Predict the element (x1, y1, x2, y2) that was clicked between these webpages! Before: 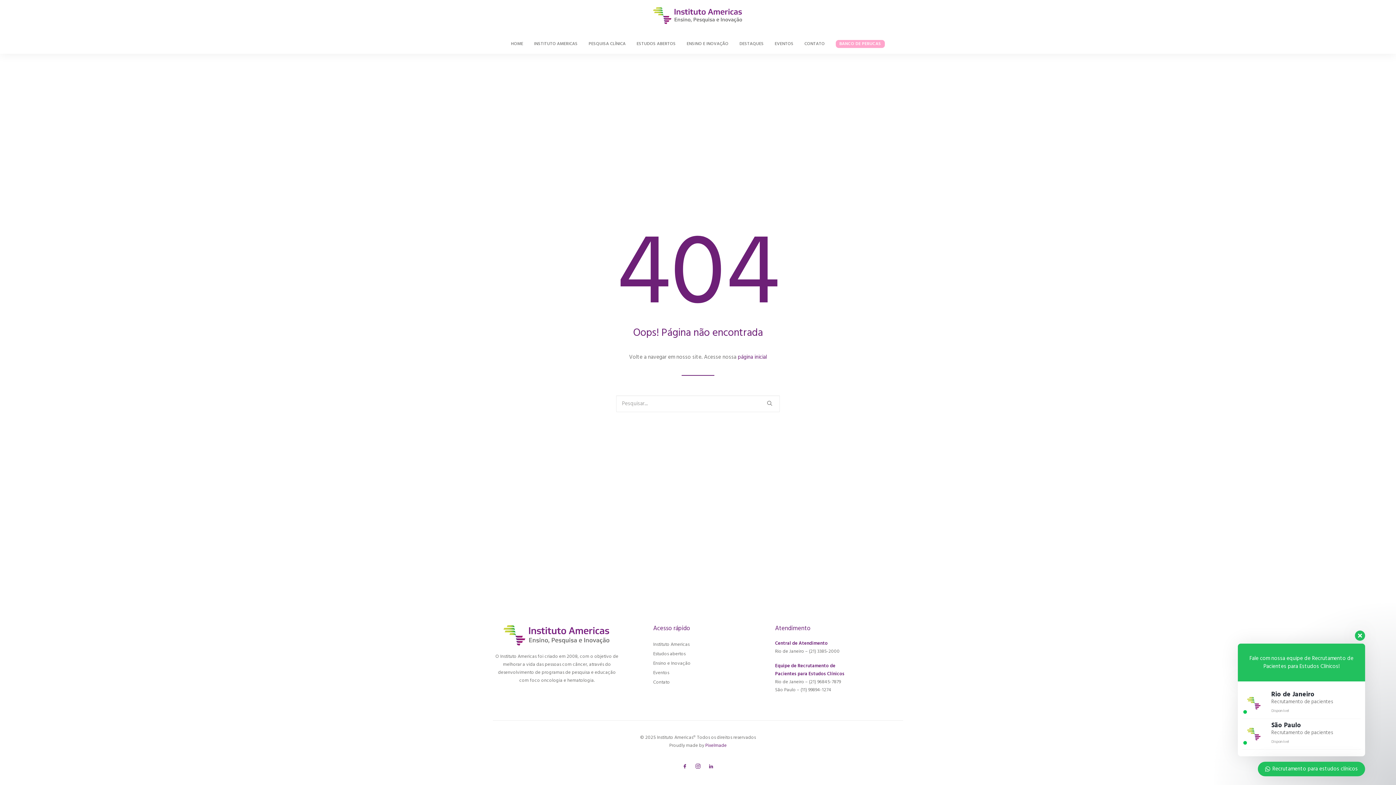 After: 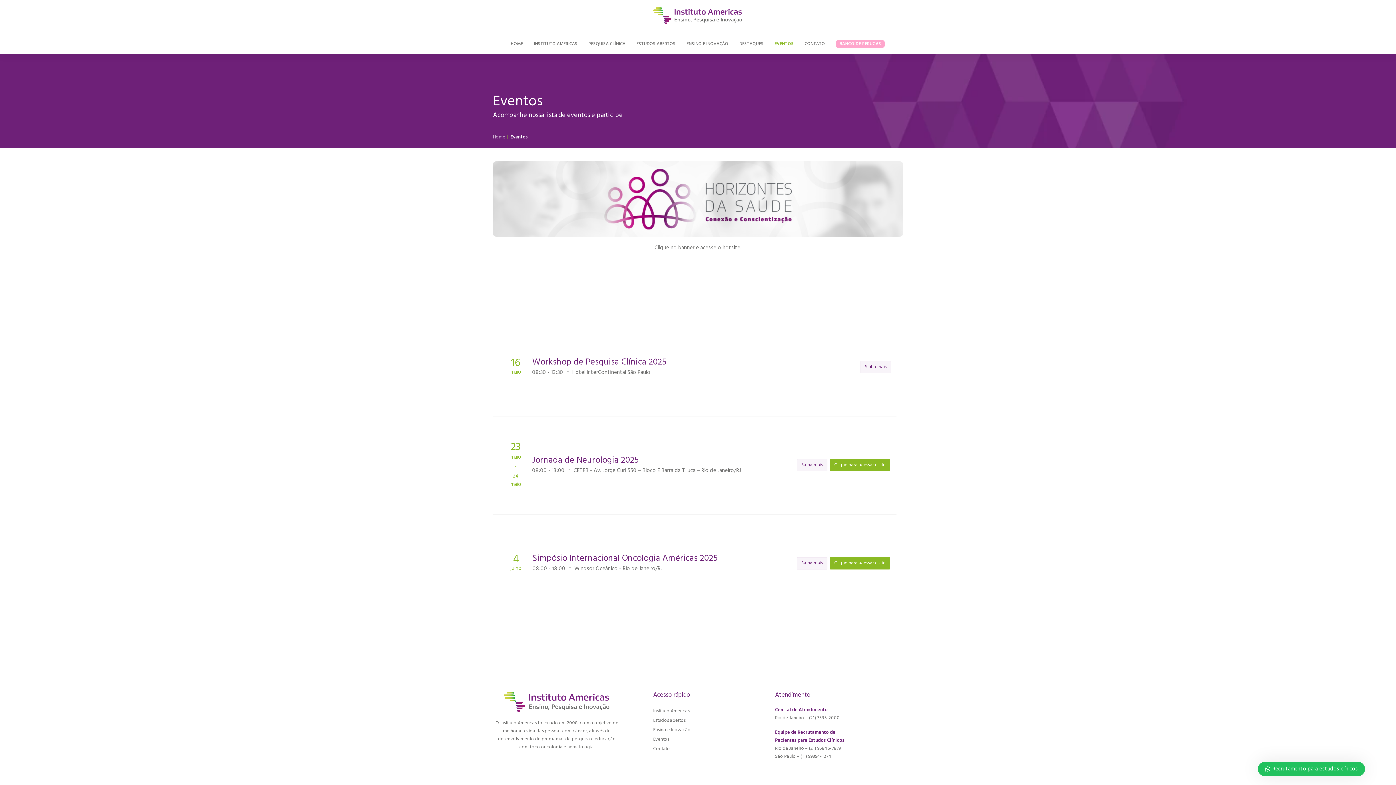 Action: bbox: (653, 669, 669, 677) label: Eventos